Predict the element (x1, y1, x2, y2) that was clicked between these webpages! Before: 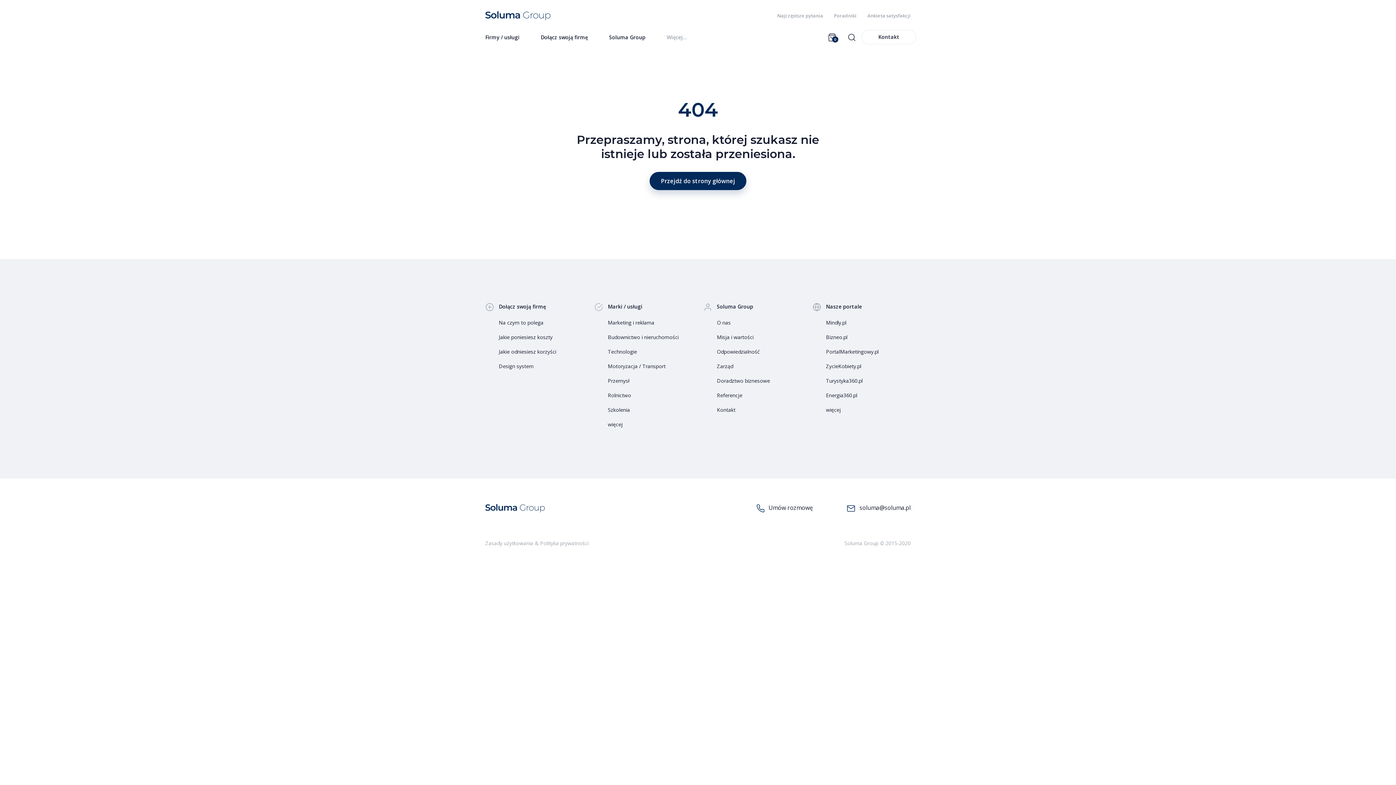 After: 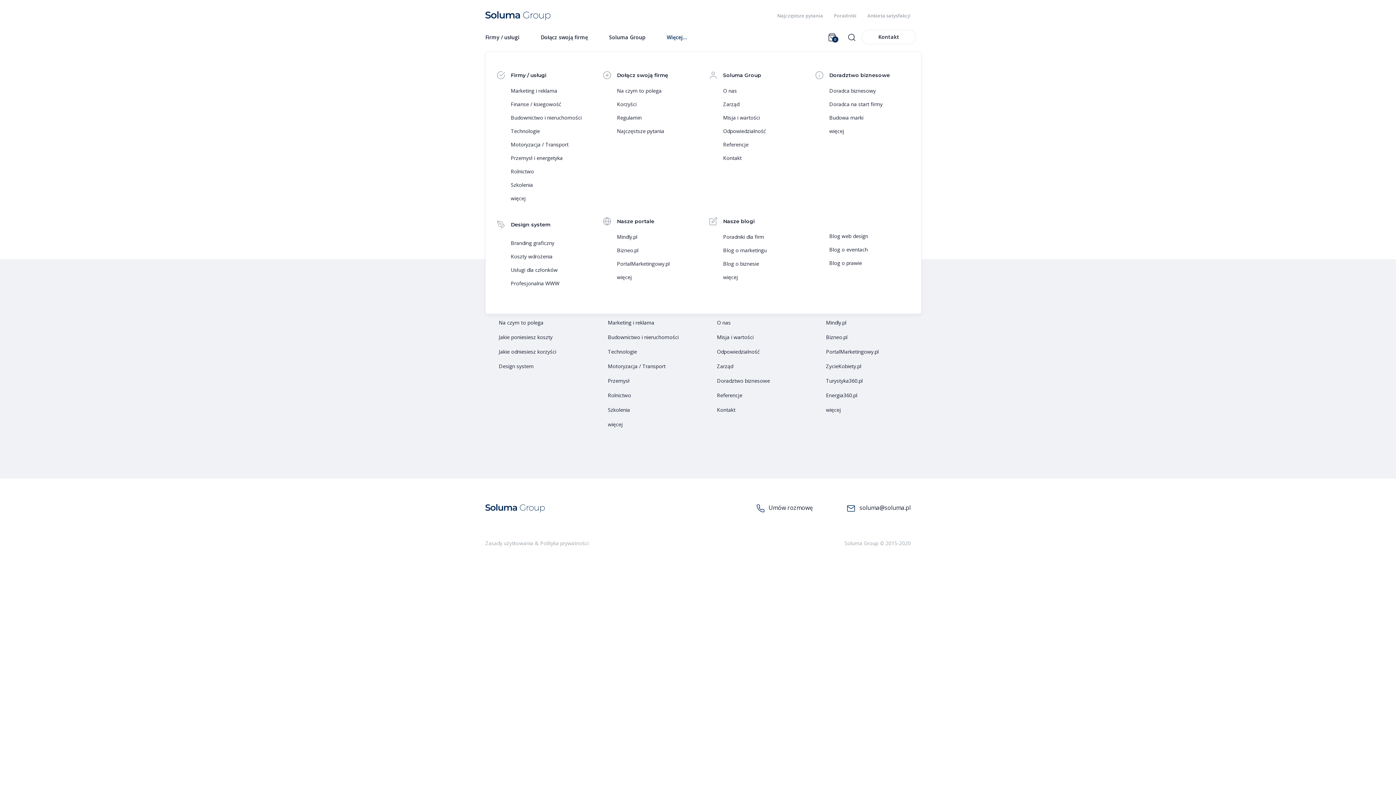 Action: bbox: (661, 33, 692, 47) label: Więcej...